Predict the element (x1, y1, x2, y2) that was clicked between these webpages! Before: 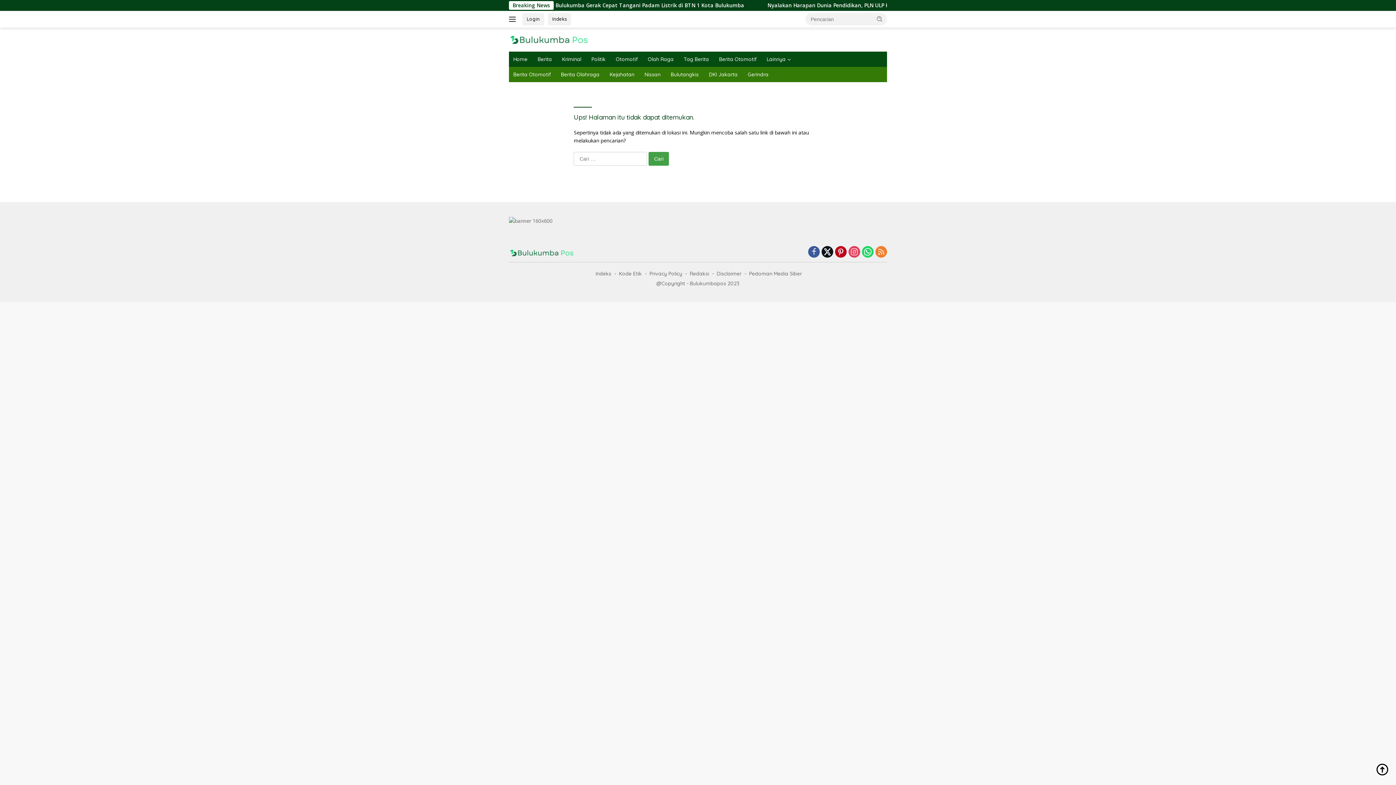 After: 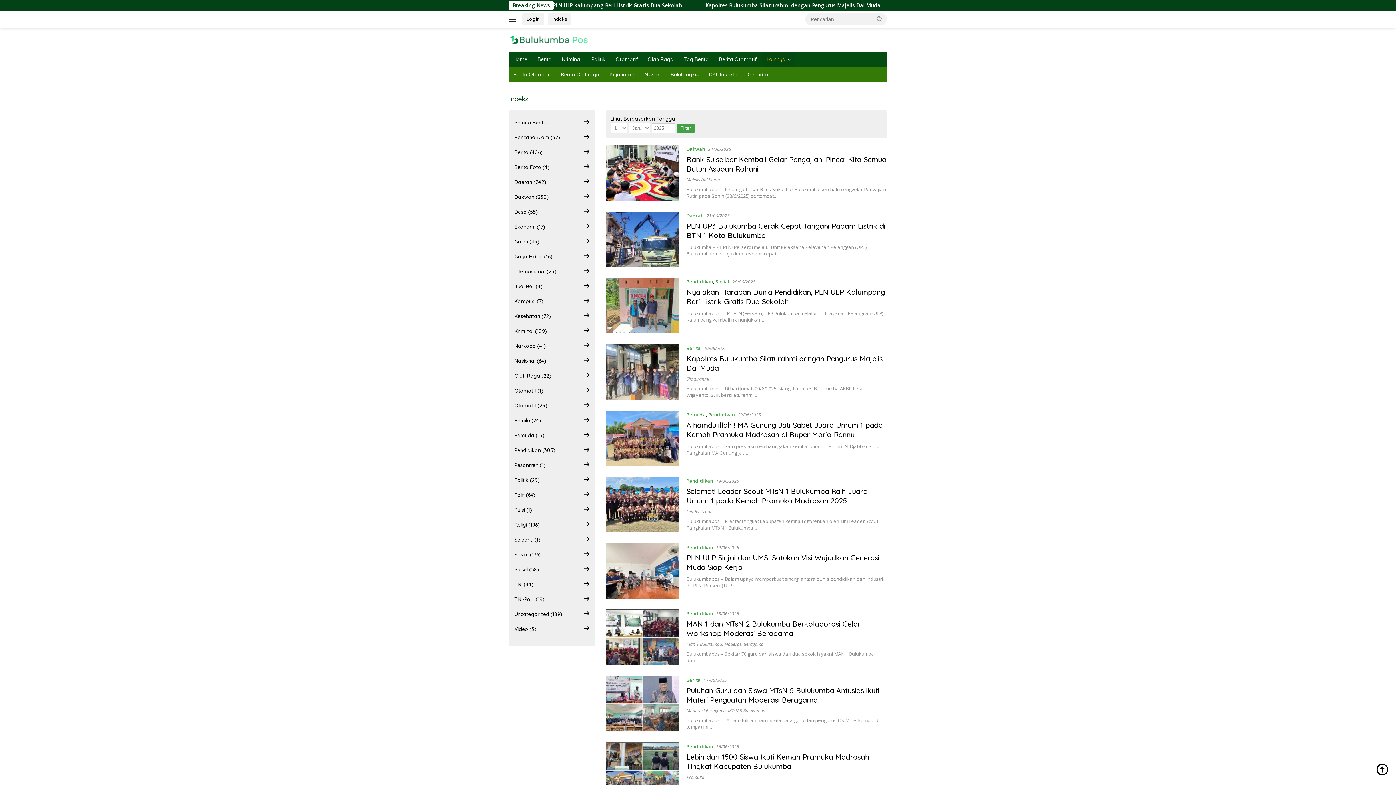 Action: bbox: (592, 269, 614, 277) label: Indeks